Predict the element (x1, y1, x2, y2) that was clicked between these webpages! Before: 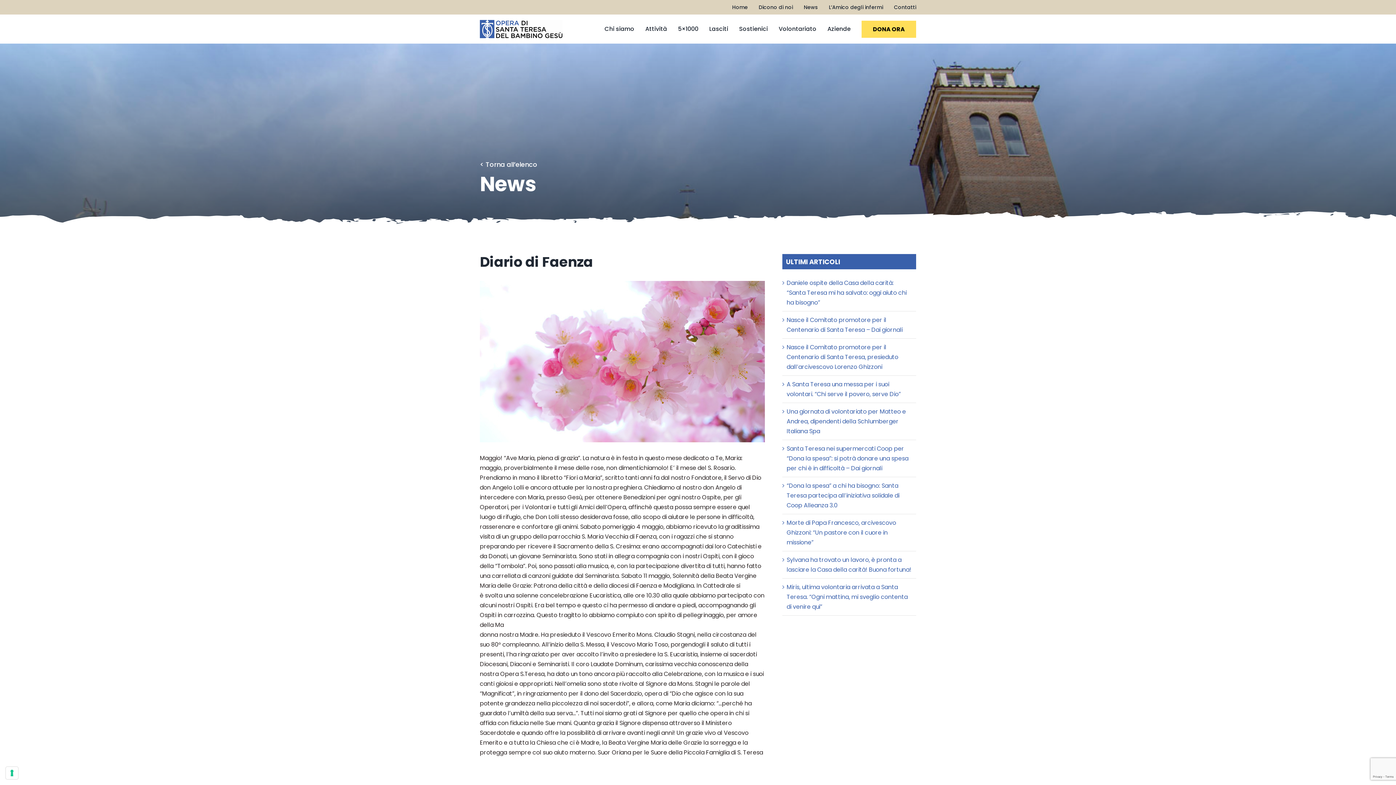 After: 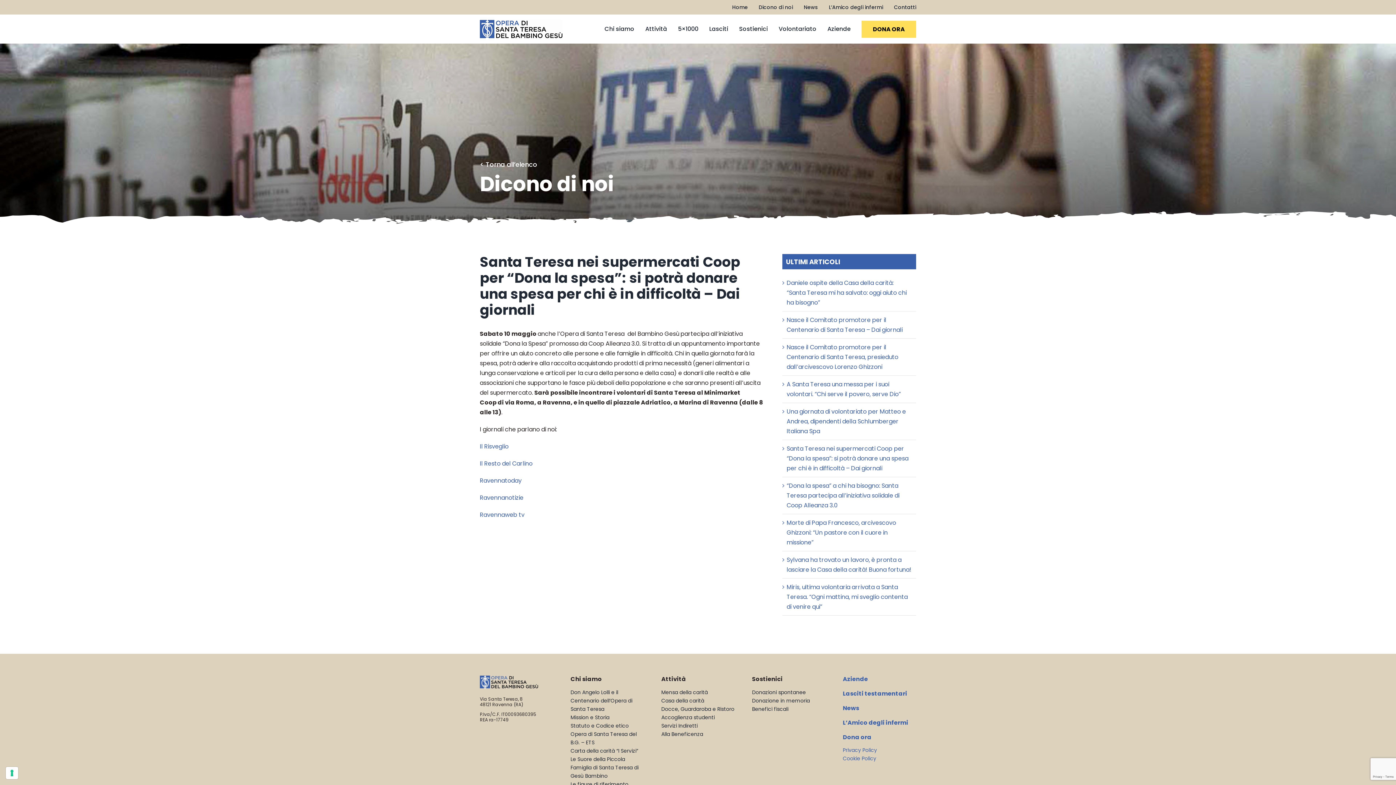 Action: bbox: (786, 444, 908, 472) label: Santa Teresa nei supermercati Coop per “Dona la spesa”: si potrà donare una spesa per chi è in difficoltà – Dai giornali